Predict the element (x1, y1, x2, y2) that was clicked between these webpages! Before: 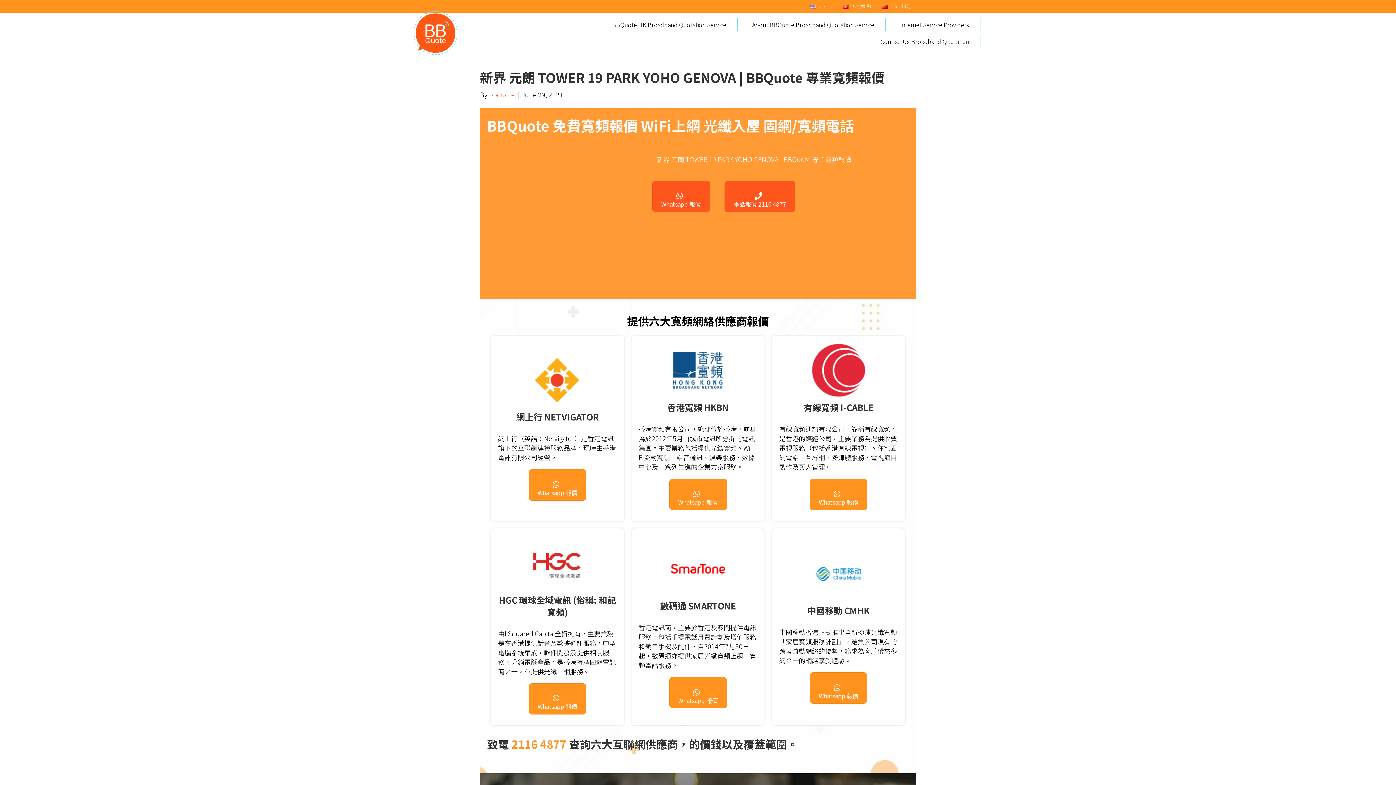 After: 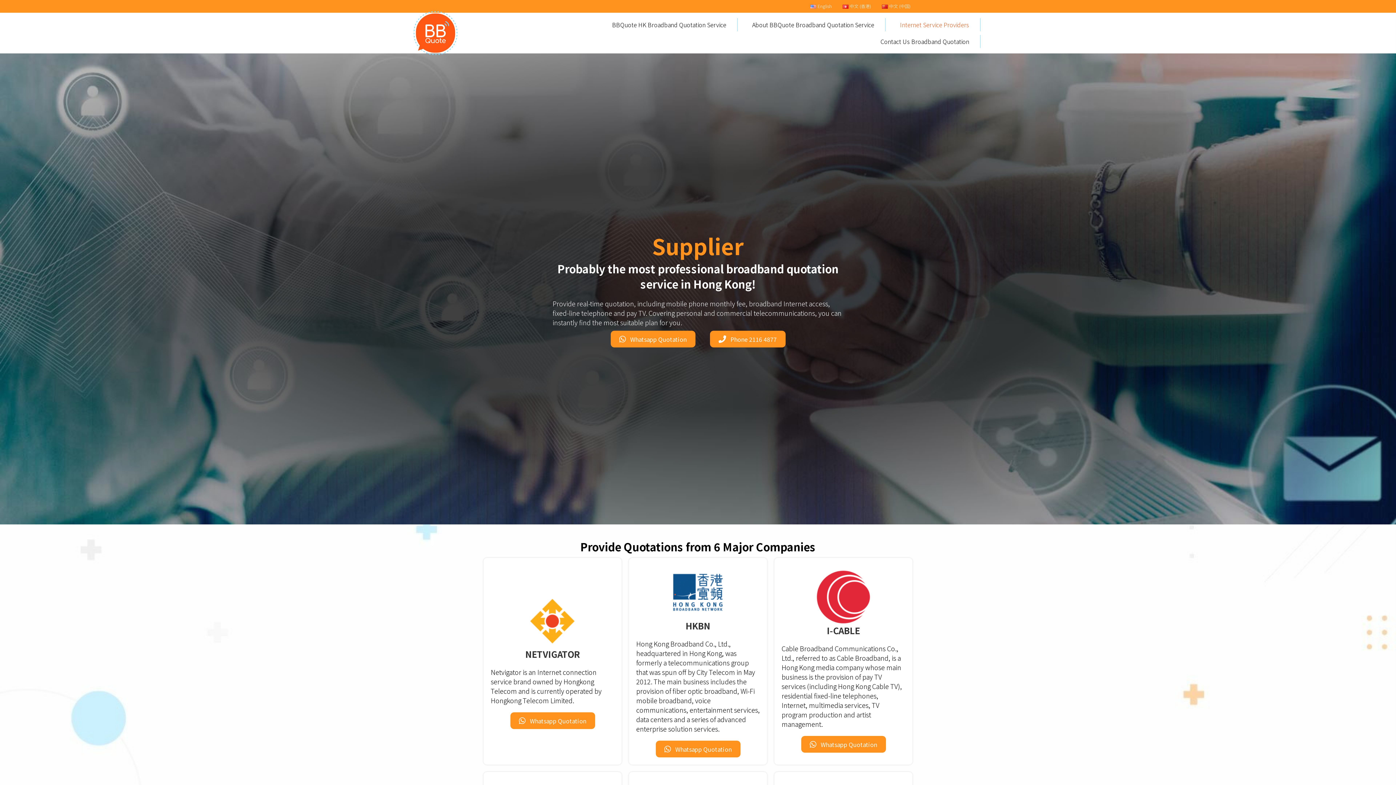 Action: bbox: (889, 18, 980, 31) label: Internet Service Providers